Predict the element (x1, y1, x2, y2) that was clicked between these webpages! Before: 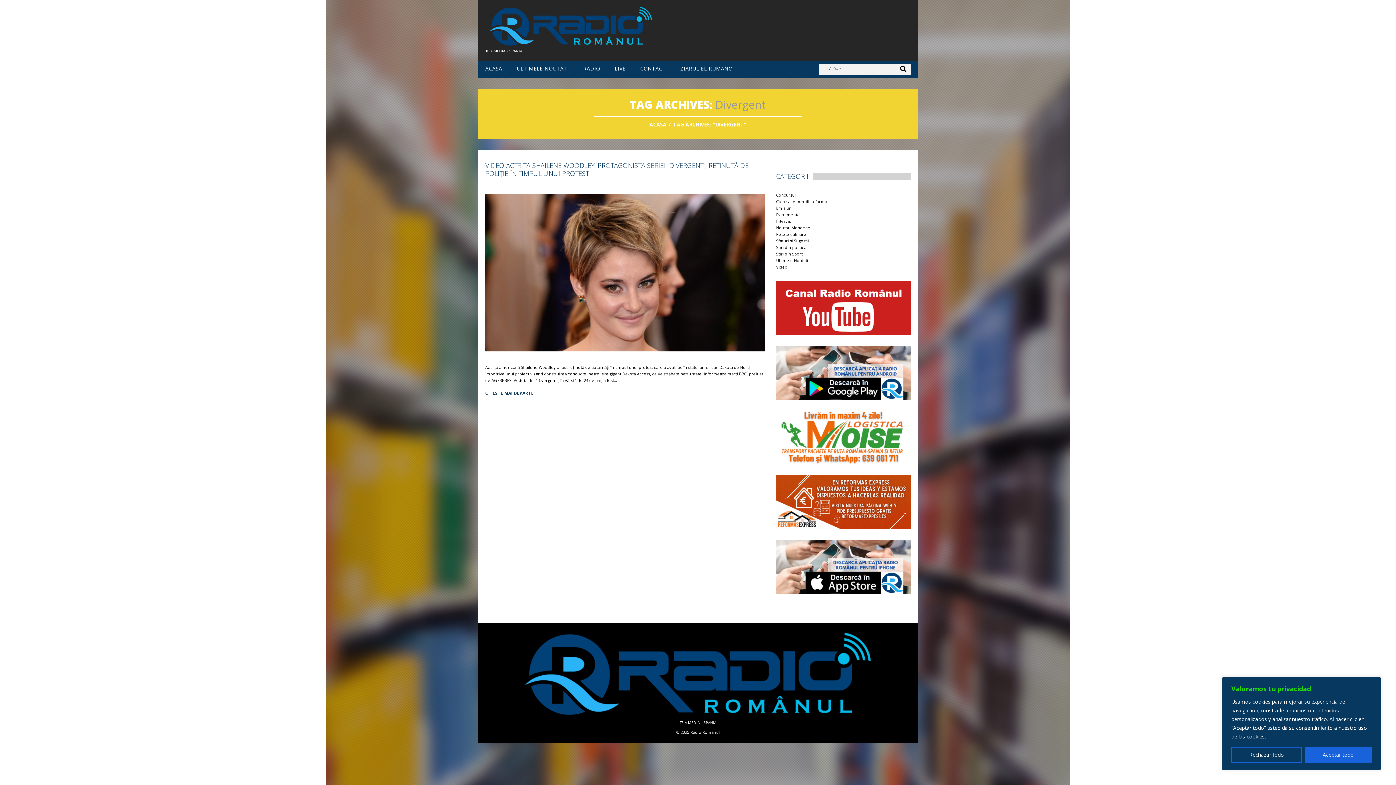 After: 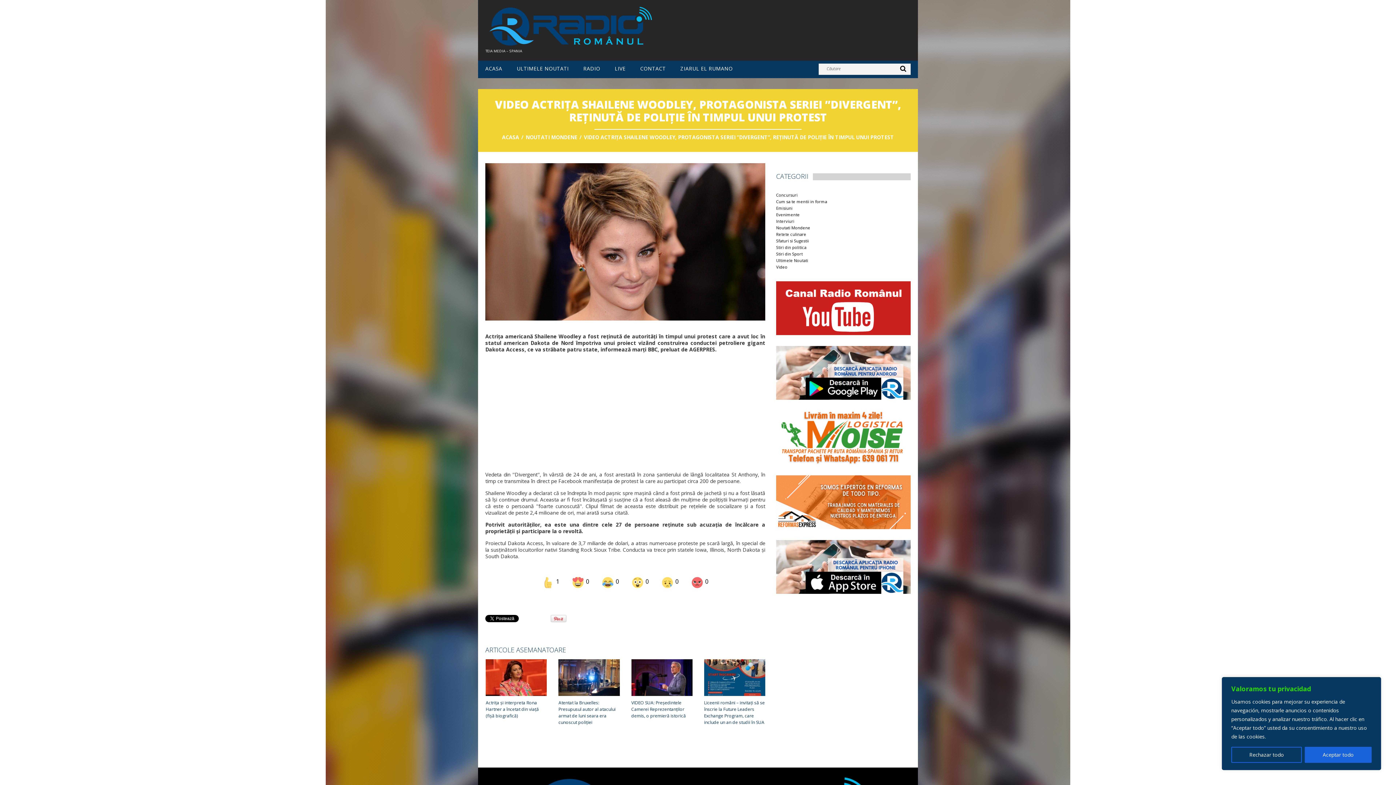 Action: bbox: (485, 194, 765, 351)